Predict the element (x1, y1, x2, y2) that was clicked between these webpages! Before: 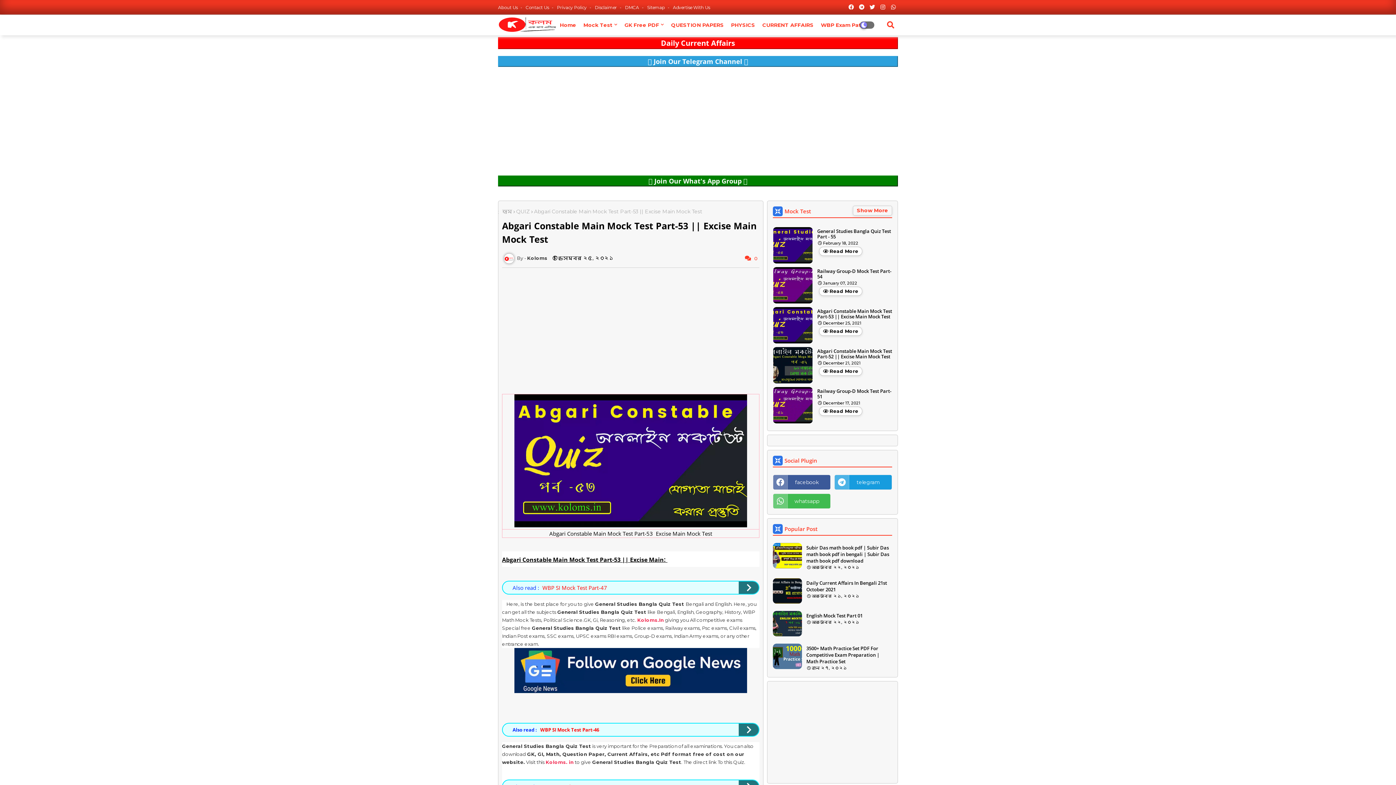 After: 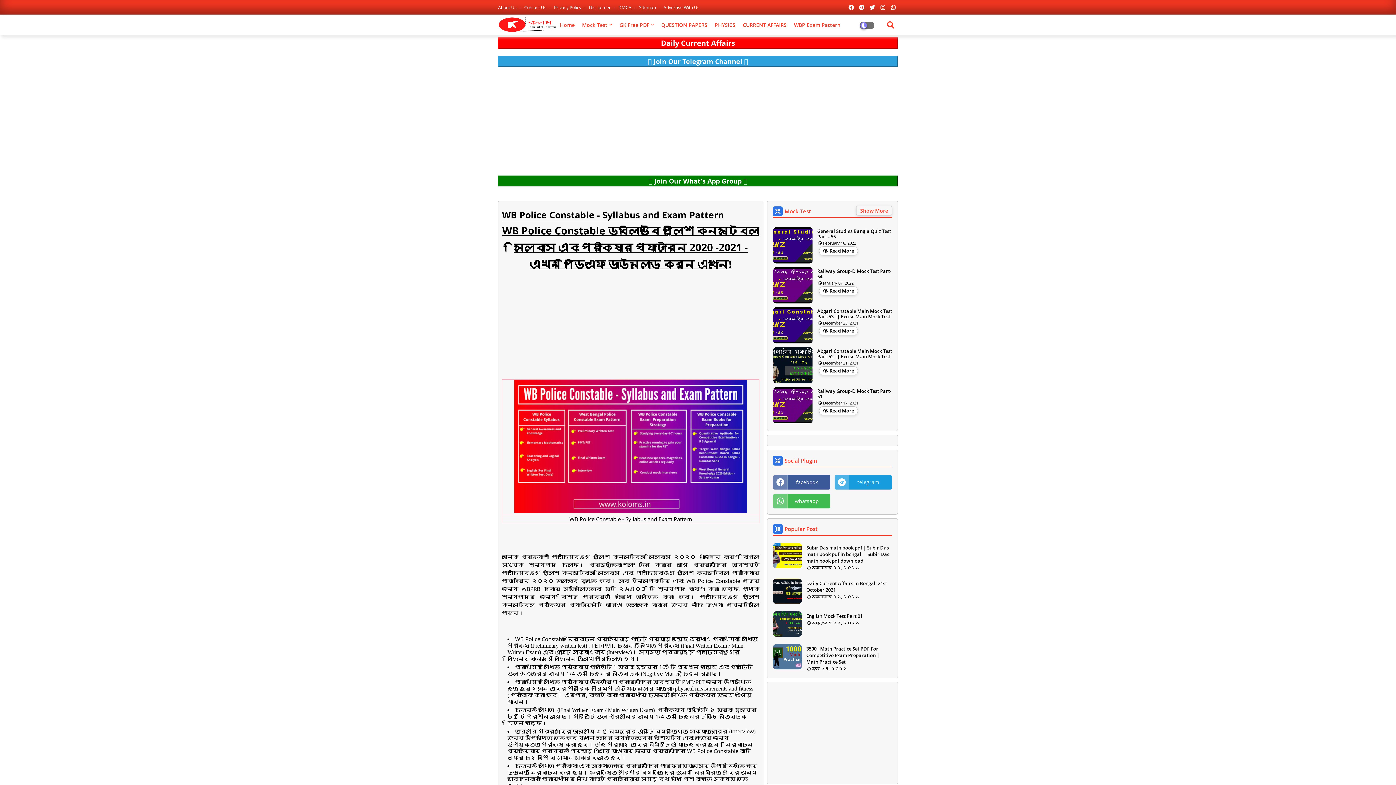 Action: label: WBP Exam Pattern bbox: (817, 14, 877, 35)